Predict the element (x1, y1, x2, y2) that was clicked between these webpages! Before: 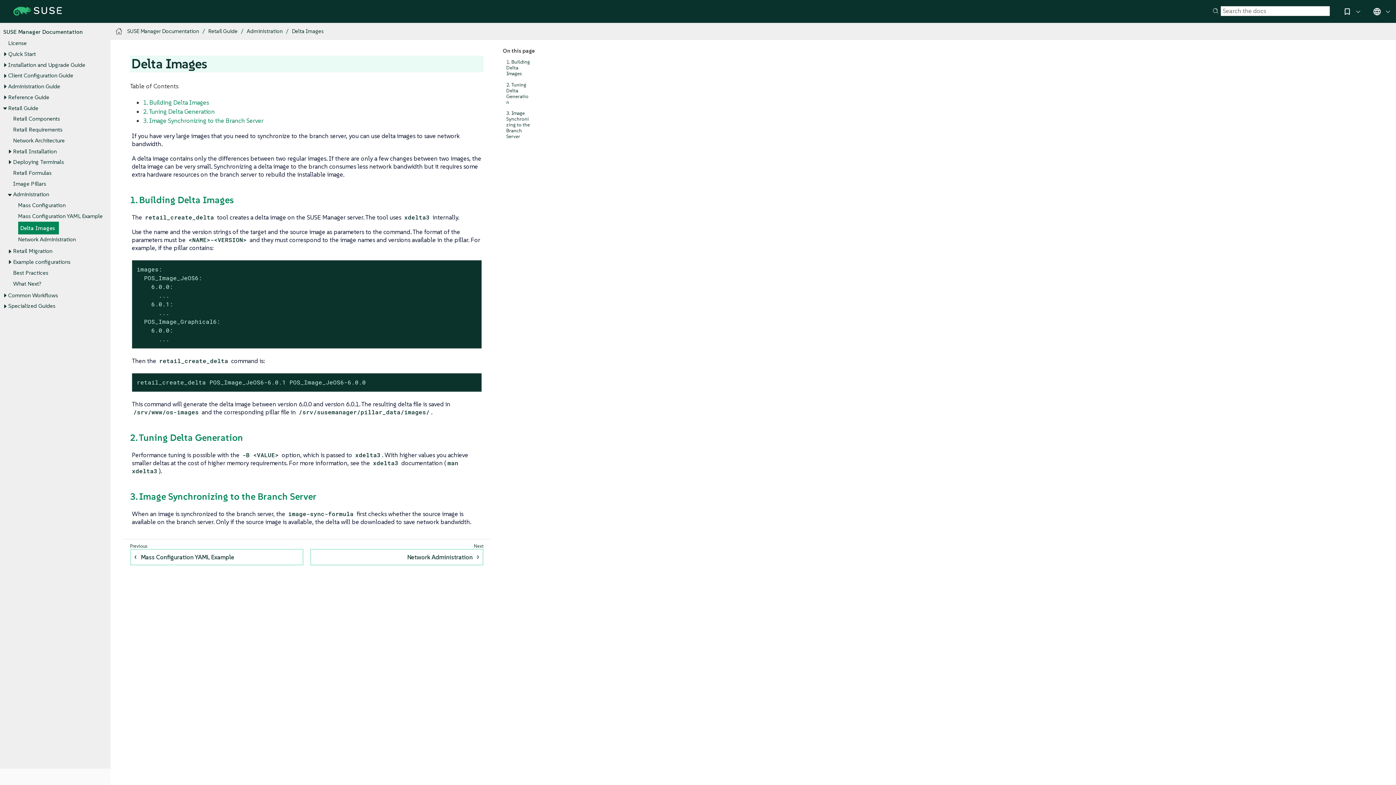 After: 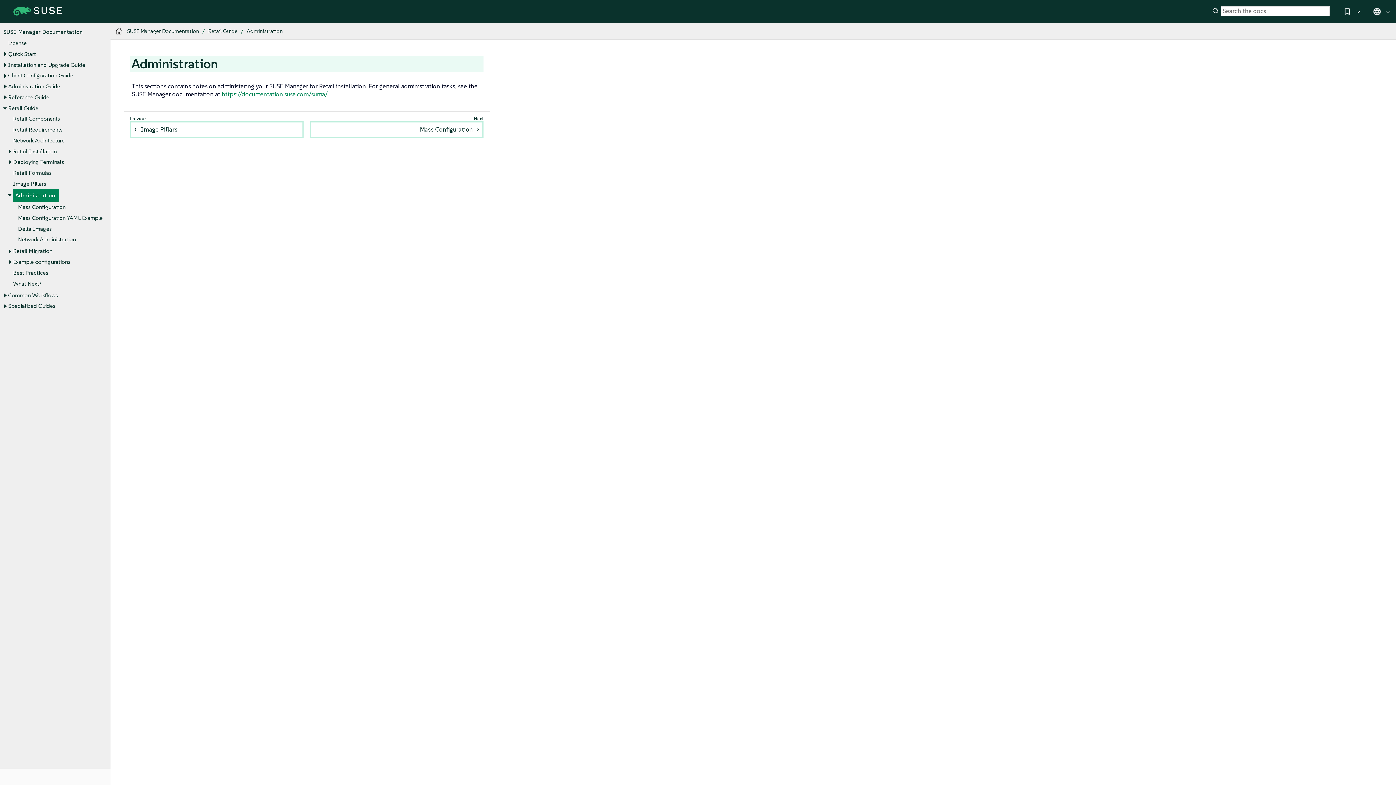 Action: label: Administration bbox: (13, 191, 49, 197)